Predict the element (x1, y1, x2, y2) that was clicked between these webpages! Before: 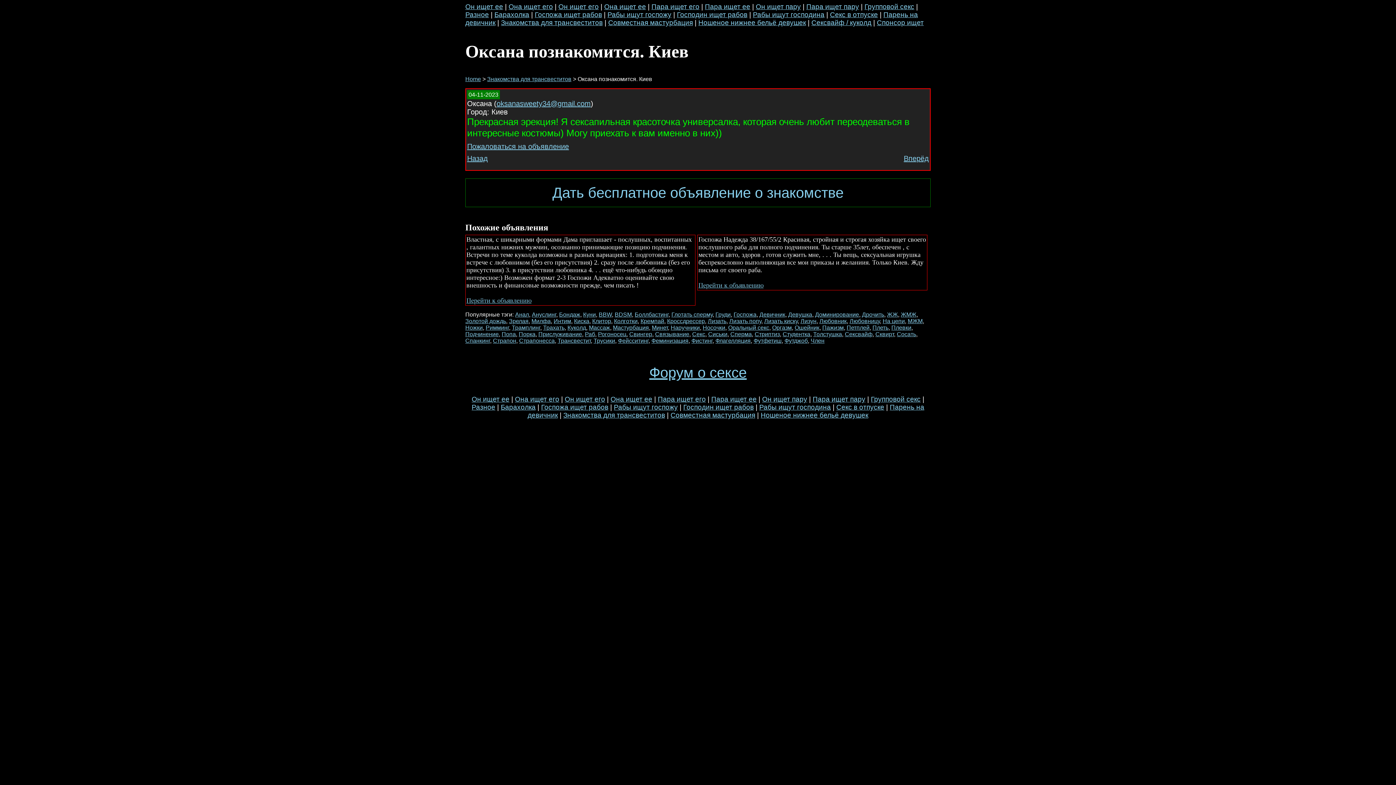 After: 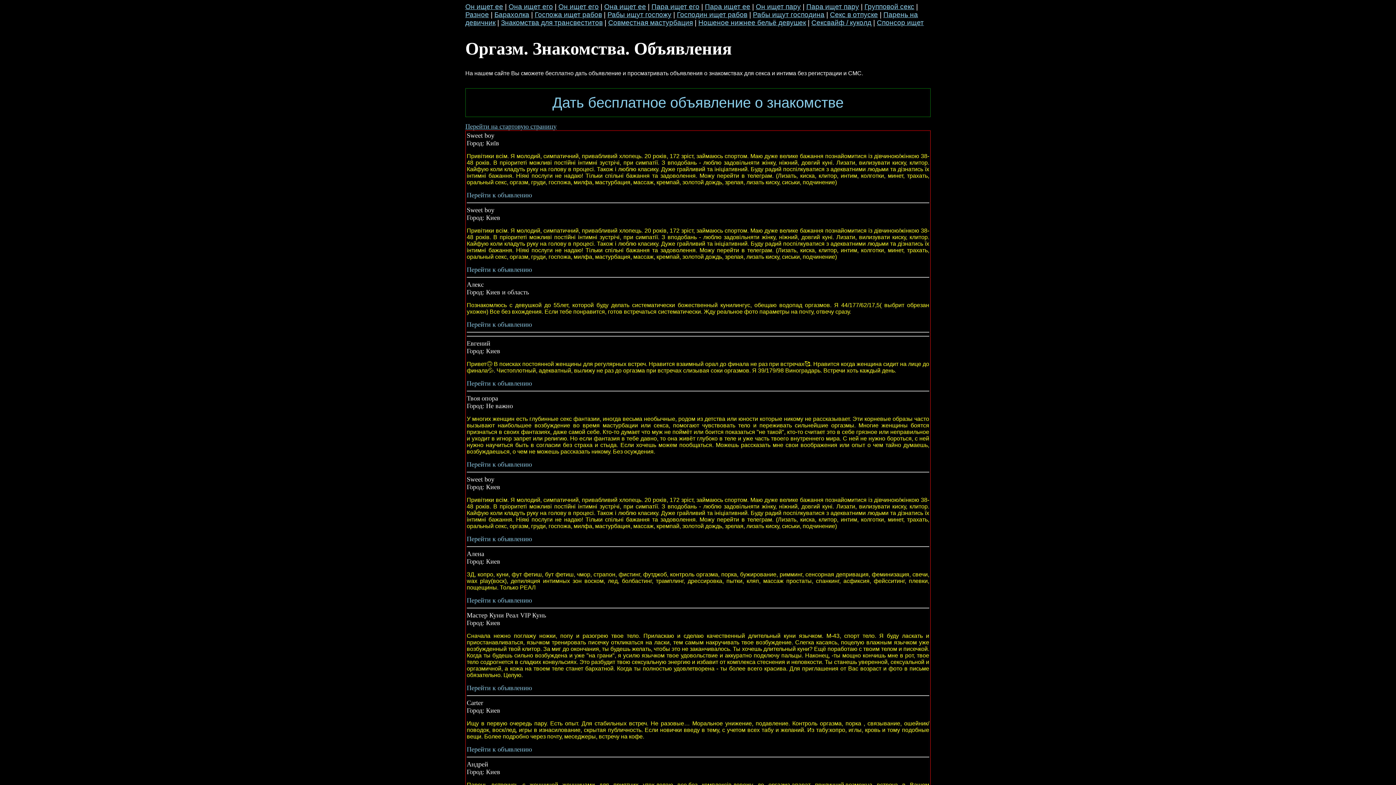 Action: bbox: (772, 324, 792, 330) label: Оргазм